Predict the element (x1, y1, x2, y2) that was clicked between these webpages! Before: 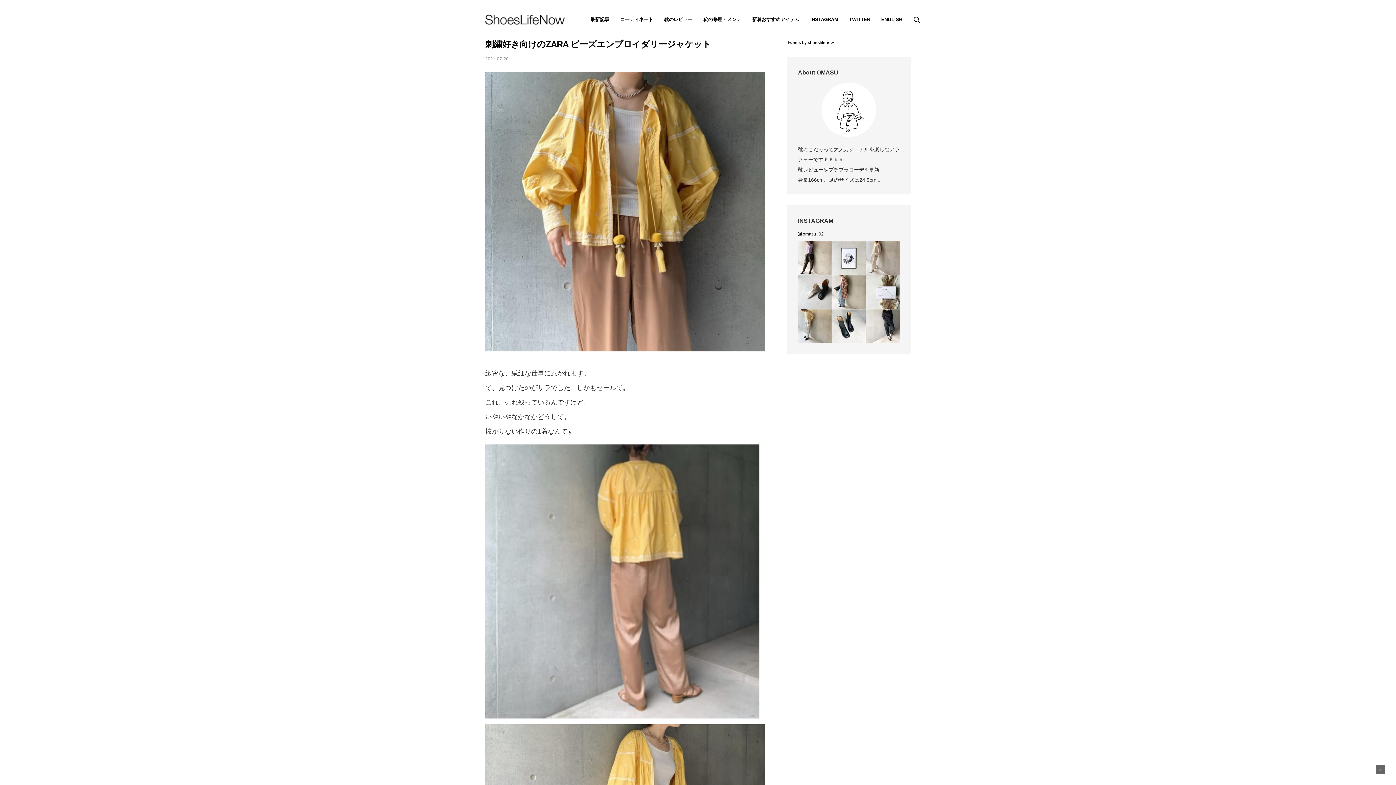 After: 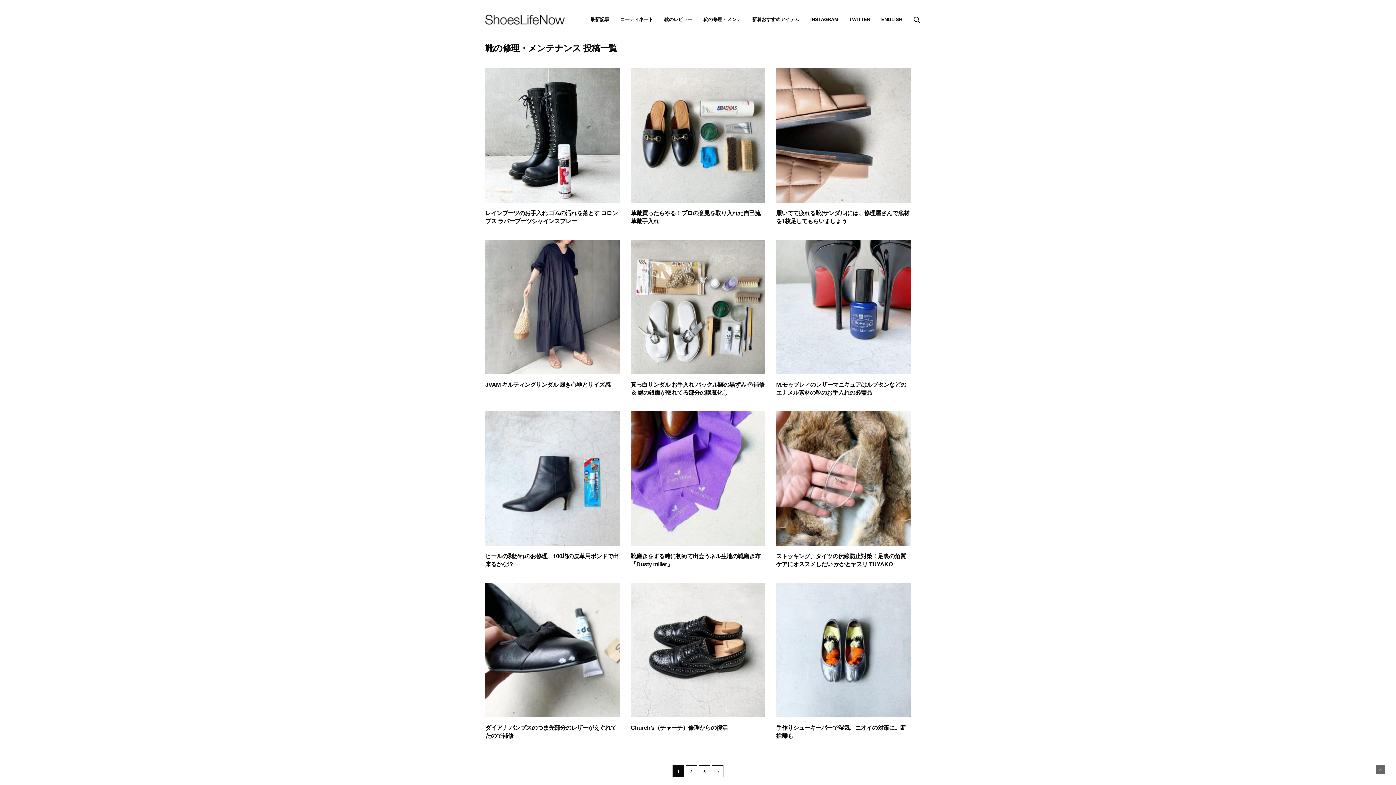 Action: bbox: (703, 16, 741, 23) label: 靴の修理・メンテ